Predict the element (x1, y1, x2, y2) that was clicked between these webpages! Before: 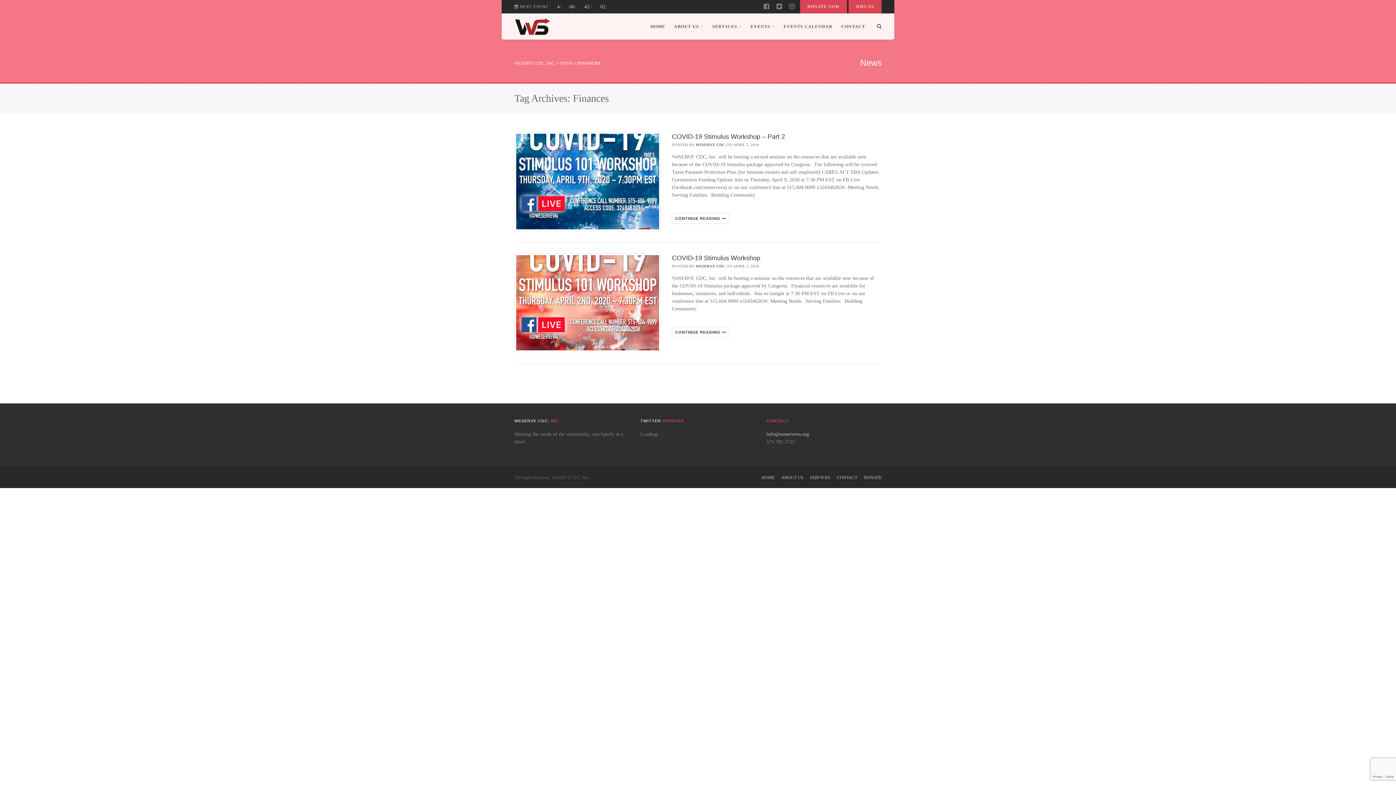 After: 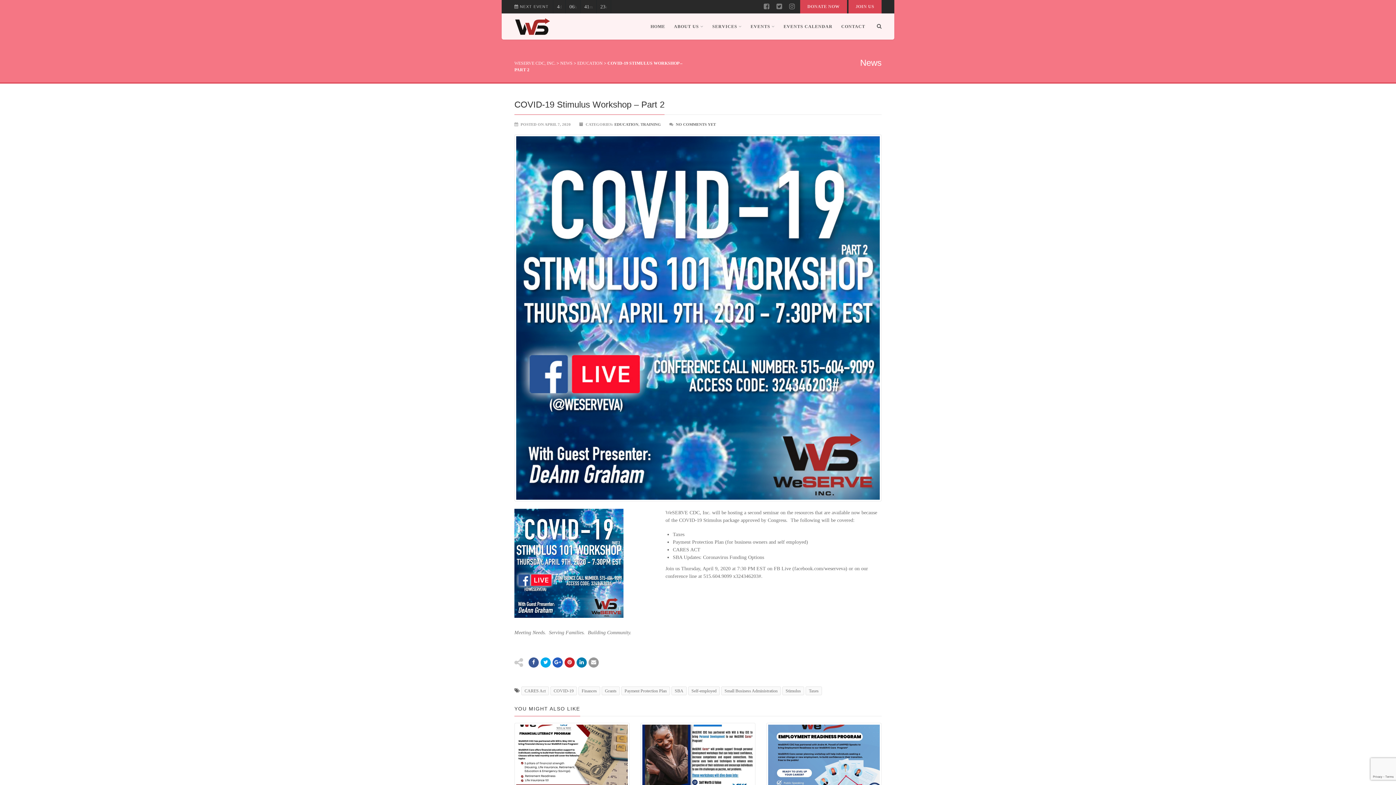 Action: label: CONTINUE READING  bbox: (672, 213, 729, 224)